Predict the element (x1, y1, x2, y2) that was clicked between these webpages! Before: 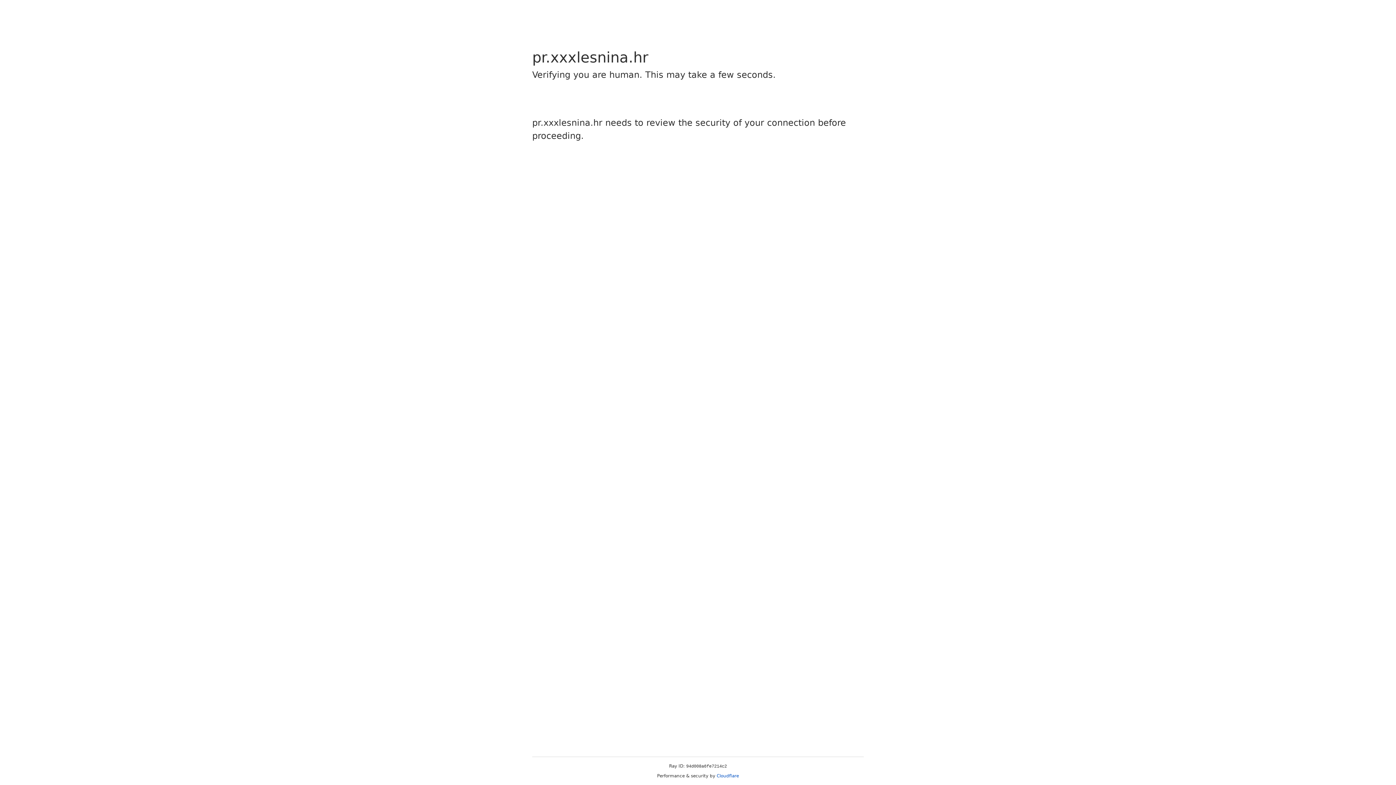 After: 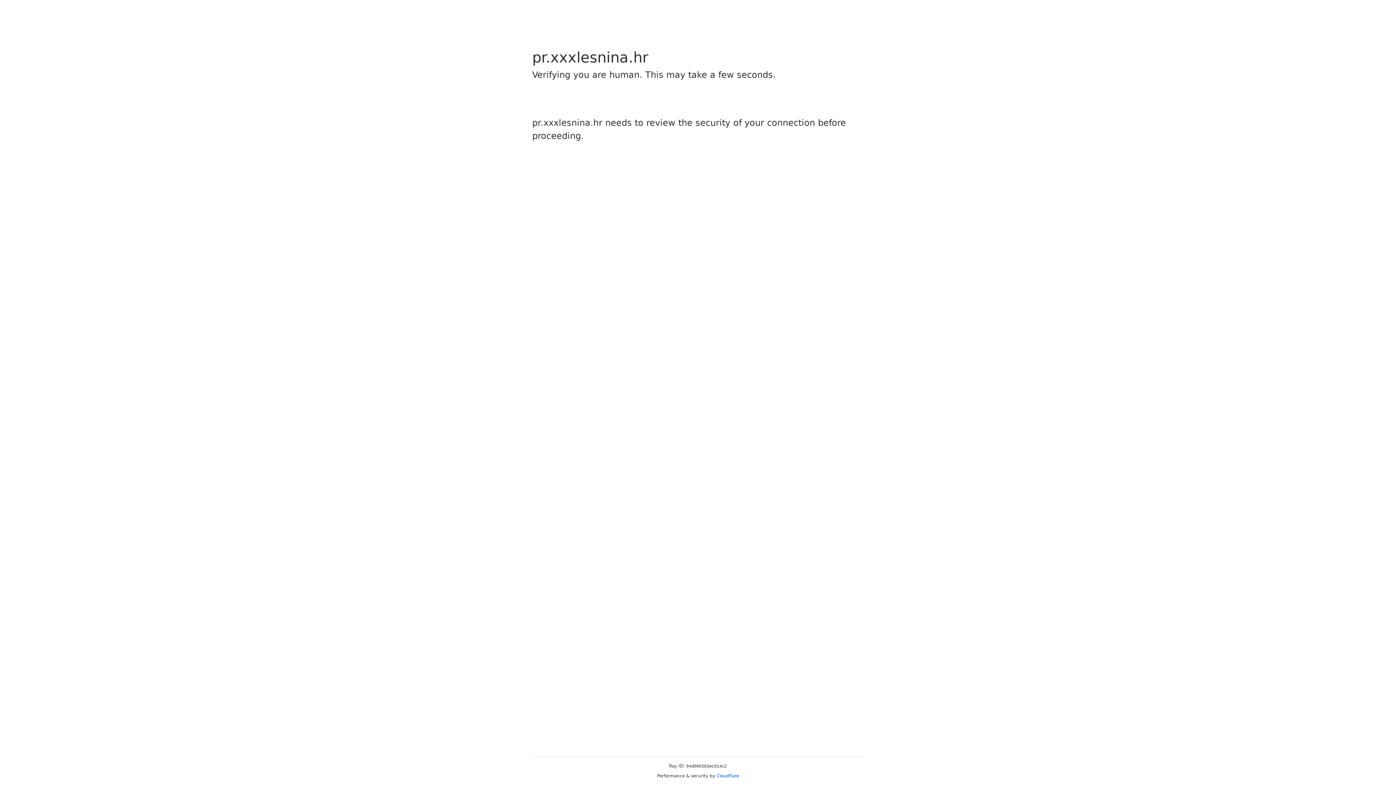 Action: bbox: (716, 773, 739, 778) label: Cloudflare